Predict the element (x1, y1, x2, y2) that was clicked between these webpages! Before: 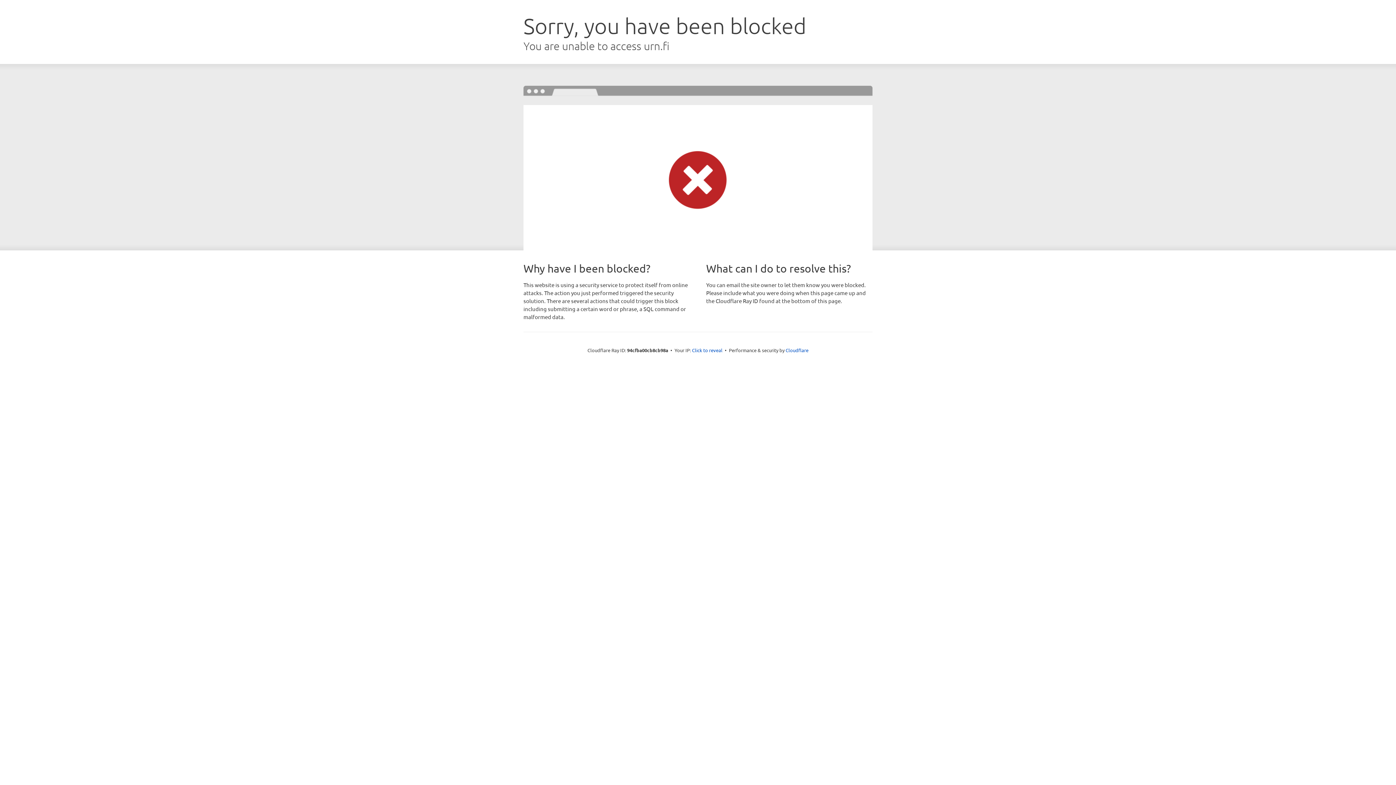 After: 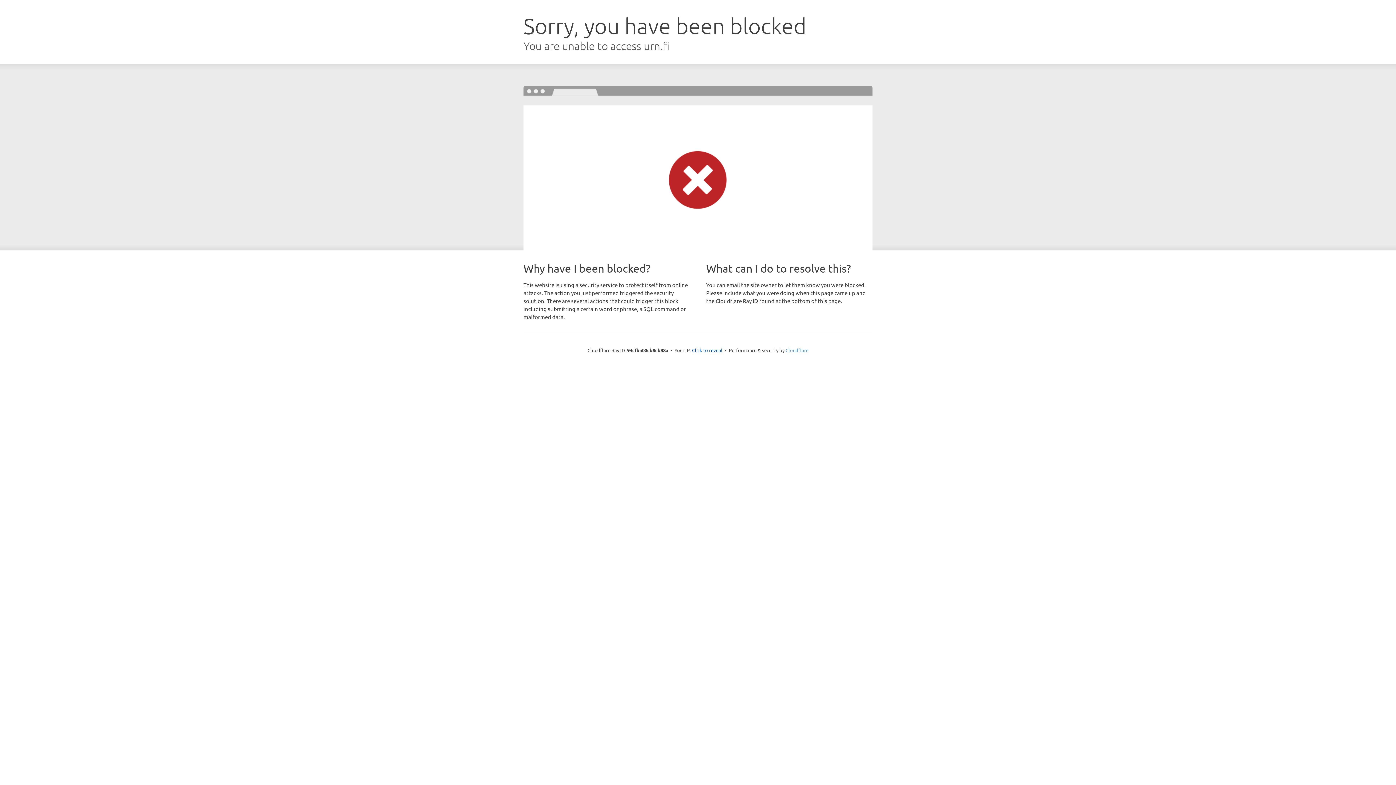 Action: bbox: (785, 347, 808, 353) label: Cloudflare